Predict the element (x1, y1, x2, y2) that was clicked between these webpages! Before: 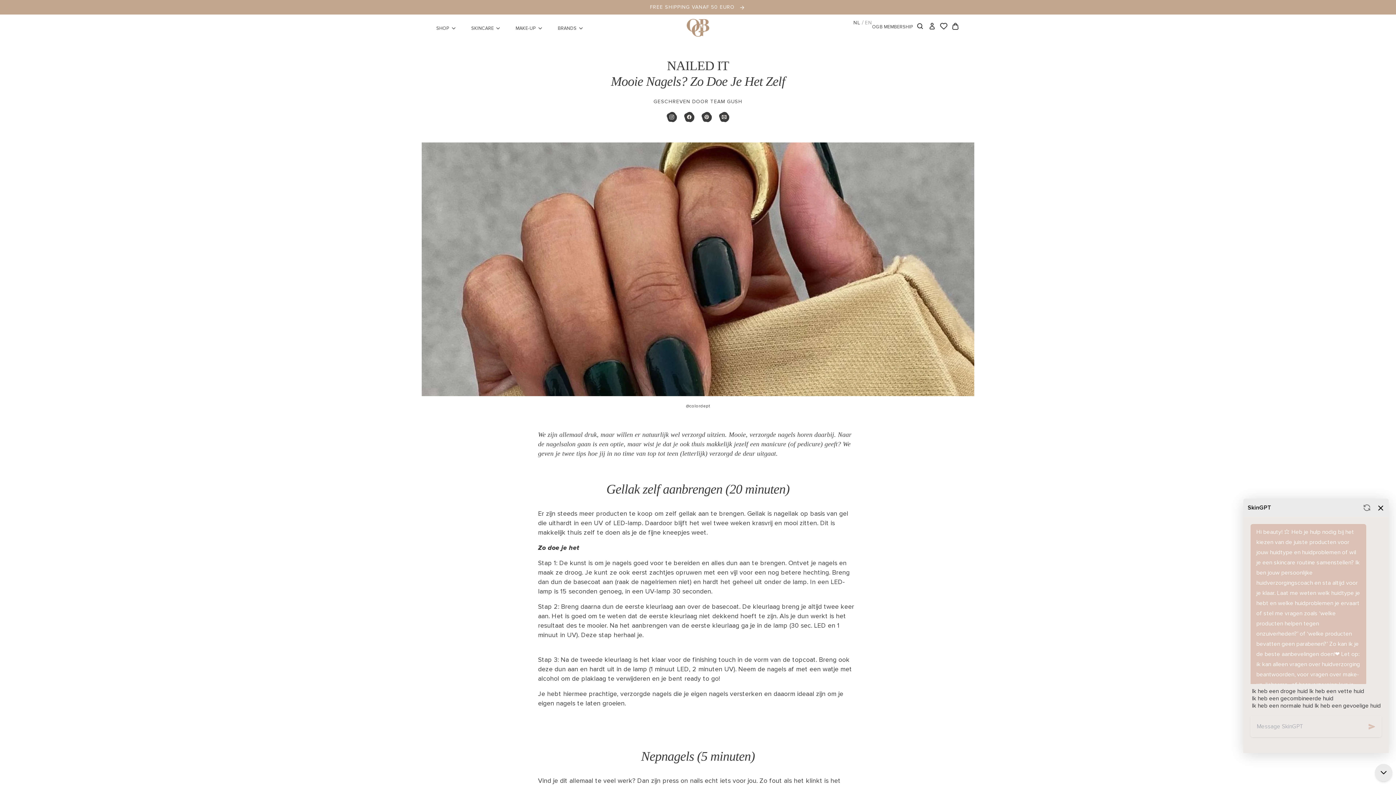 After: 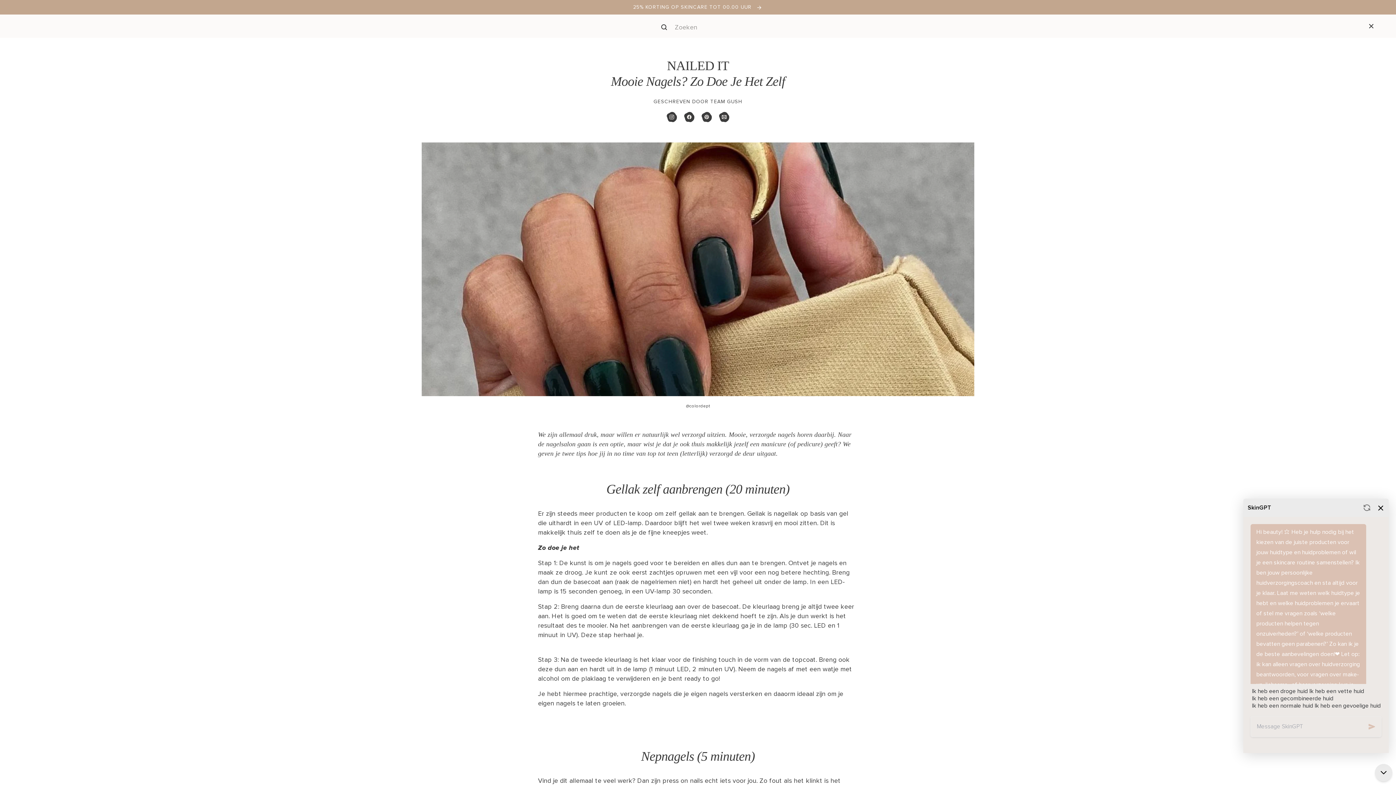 Action: bbox: (916, 22, 925, 30) label: Zoeken